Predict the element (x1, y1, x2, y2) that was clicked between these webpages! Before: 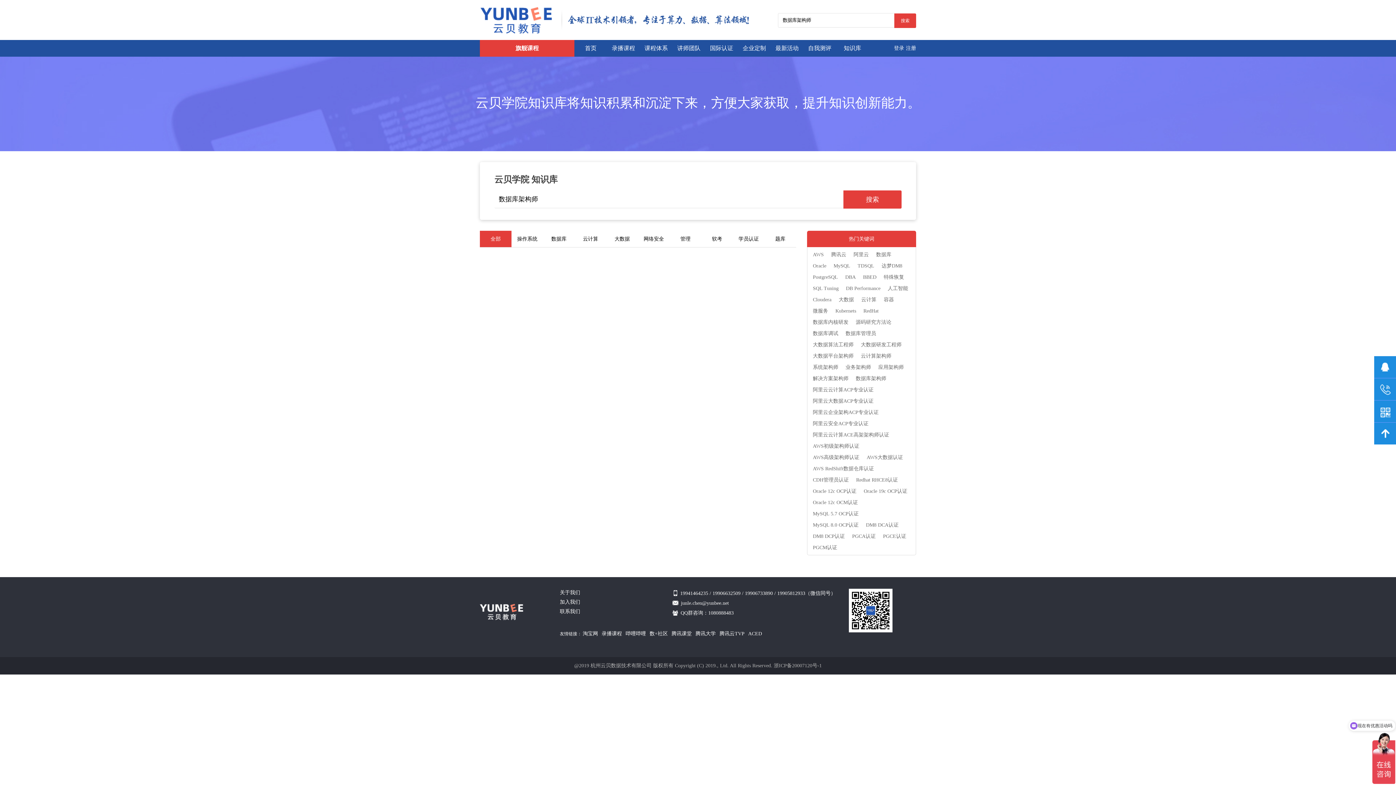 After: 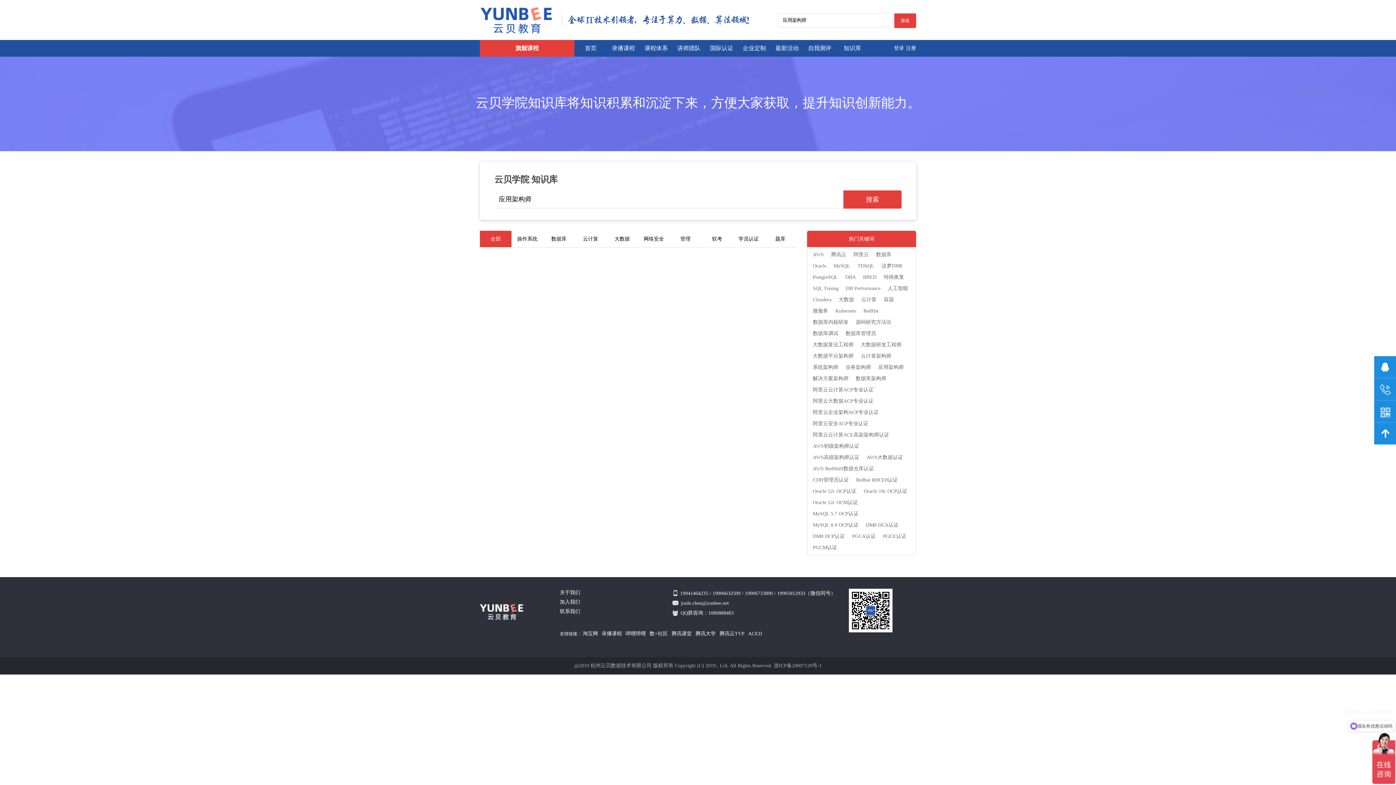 Action: label: 应用架构师 bbox: (874, 361, 907, 373)